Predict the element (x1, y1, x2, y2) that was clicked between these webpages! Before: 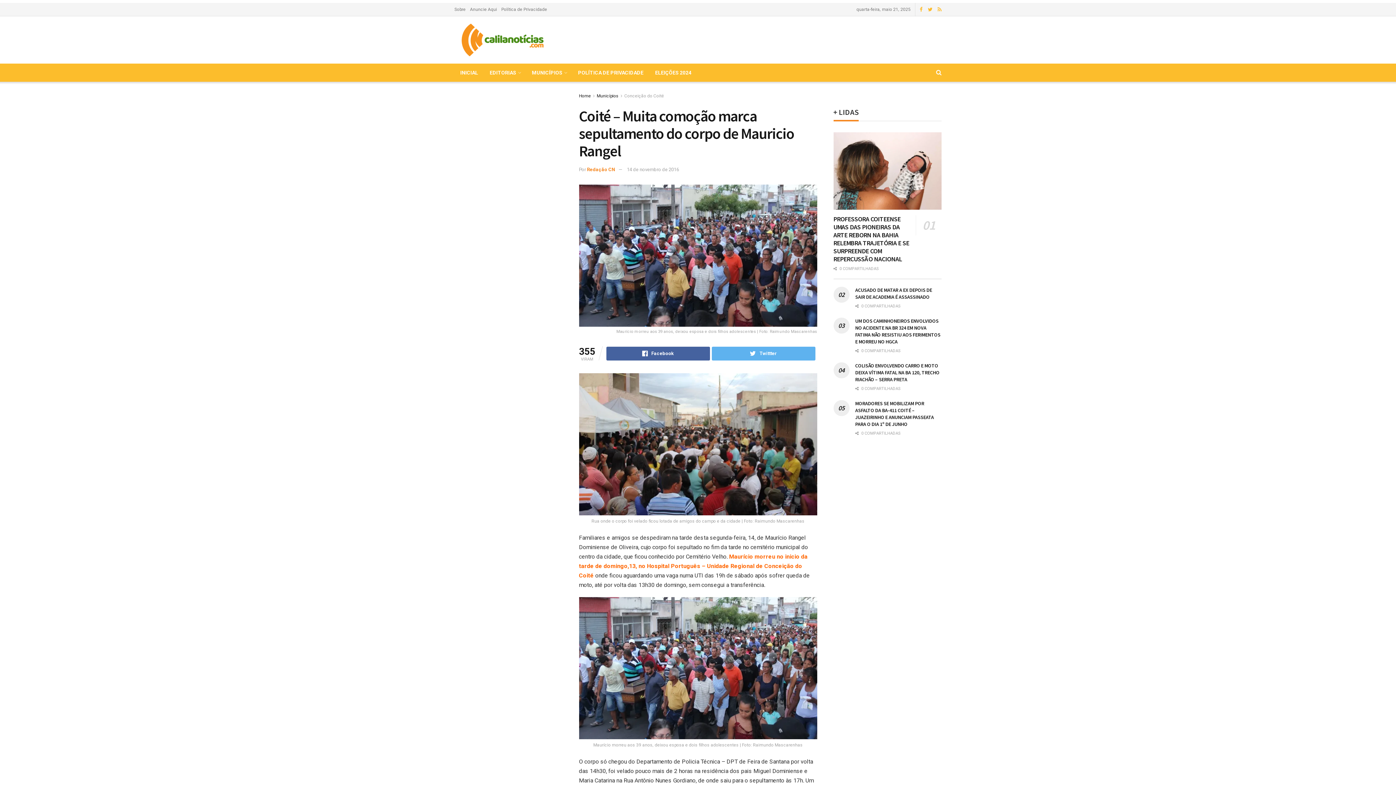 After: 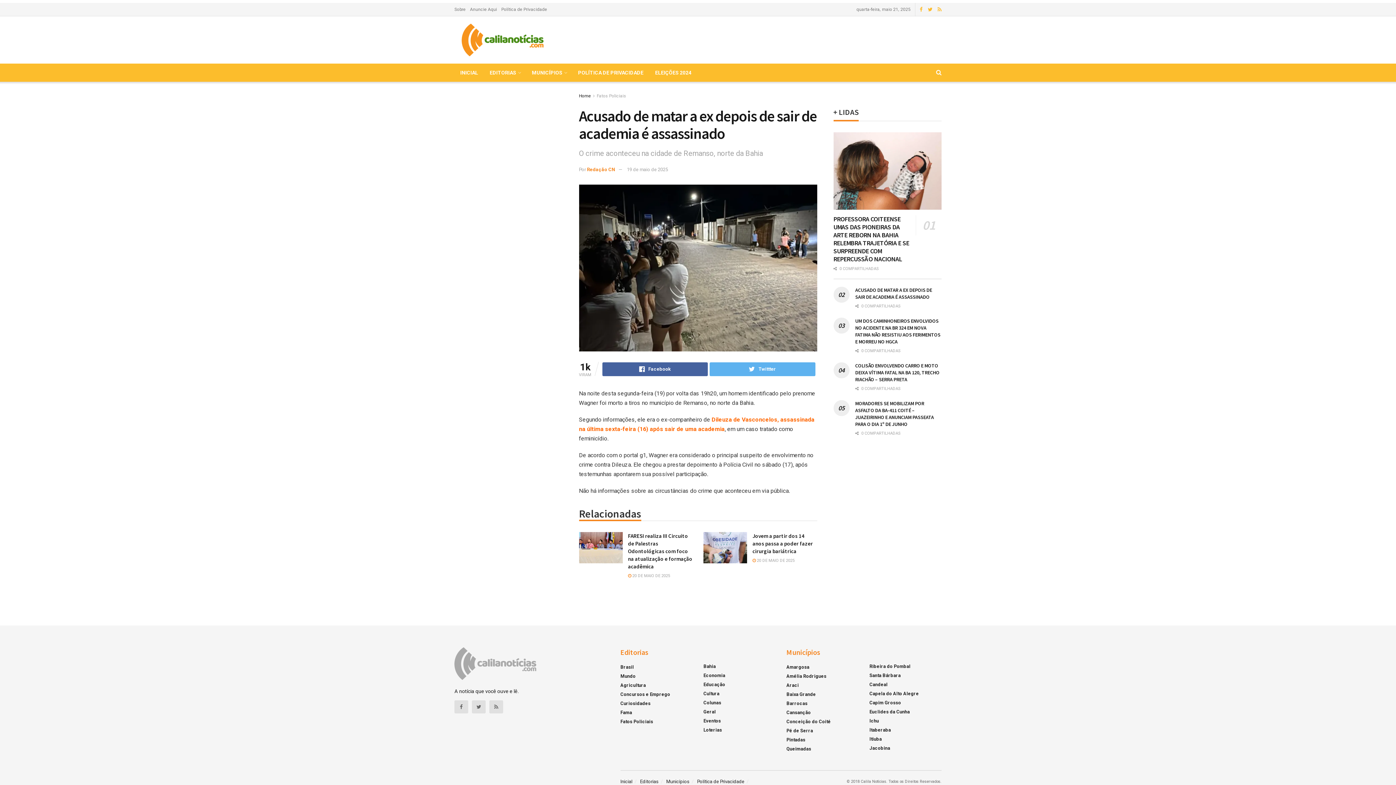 Action: label: ACUSADO DE MATAR A EX DEPOIS DE SAIR DE ACADEMIA É ASSASSINADO bbox: (855, 286, 932, 300)